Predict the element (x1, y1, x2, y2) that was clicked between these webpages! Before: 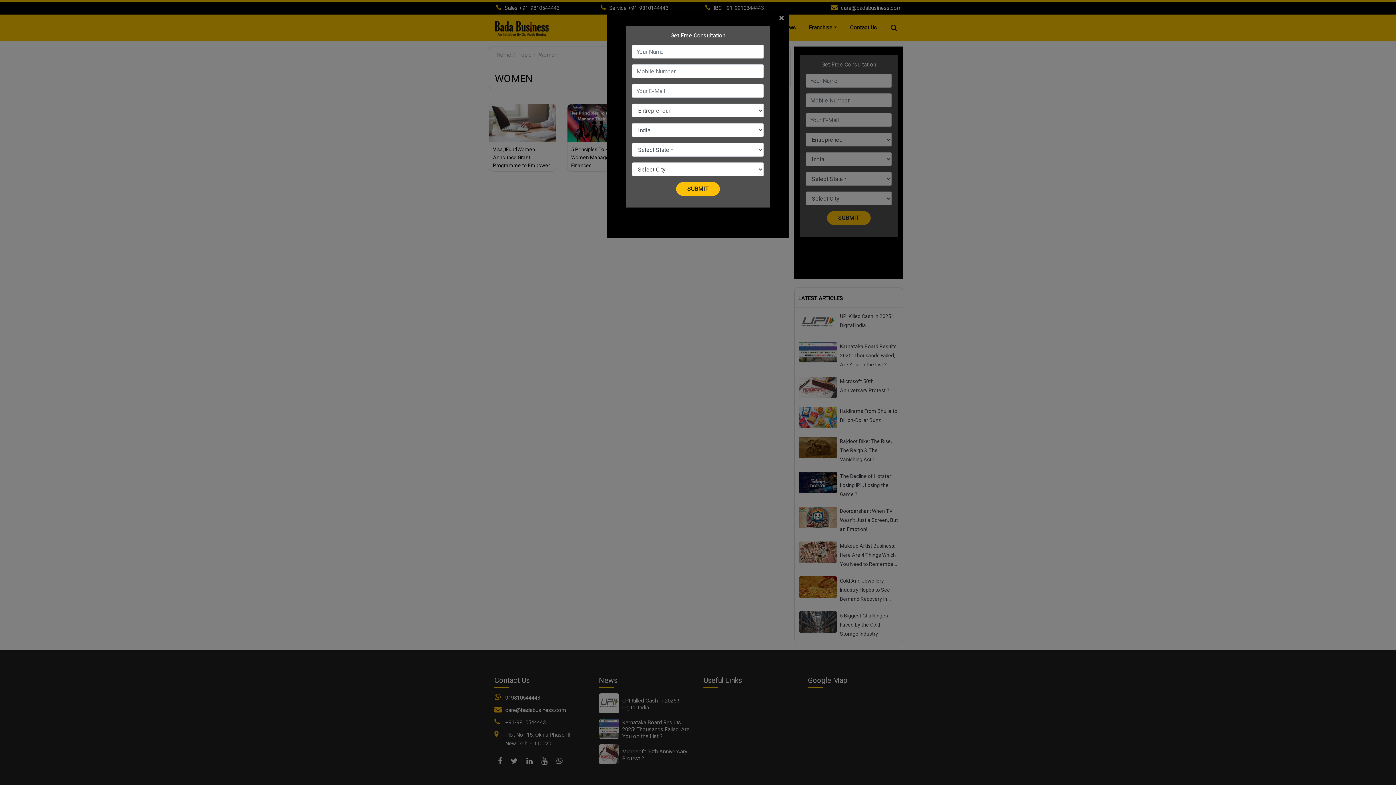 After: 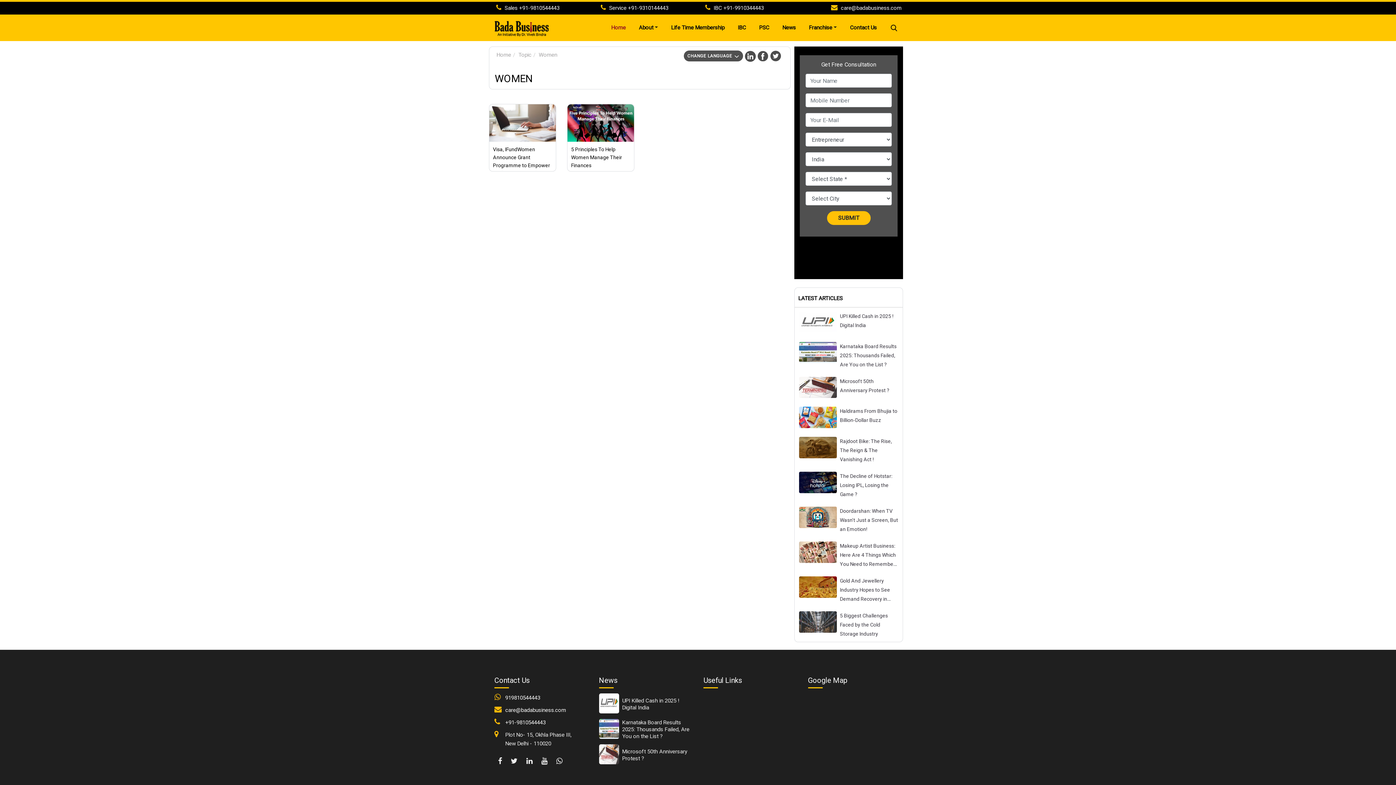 Action: bbox: (779, 13, 789, 22) label: Close